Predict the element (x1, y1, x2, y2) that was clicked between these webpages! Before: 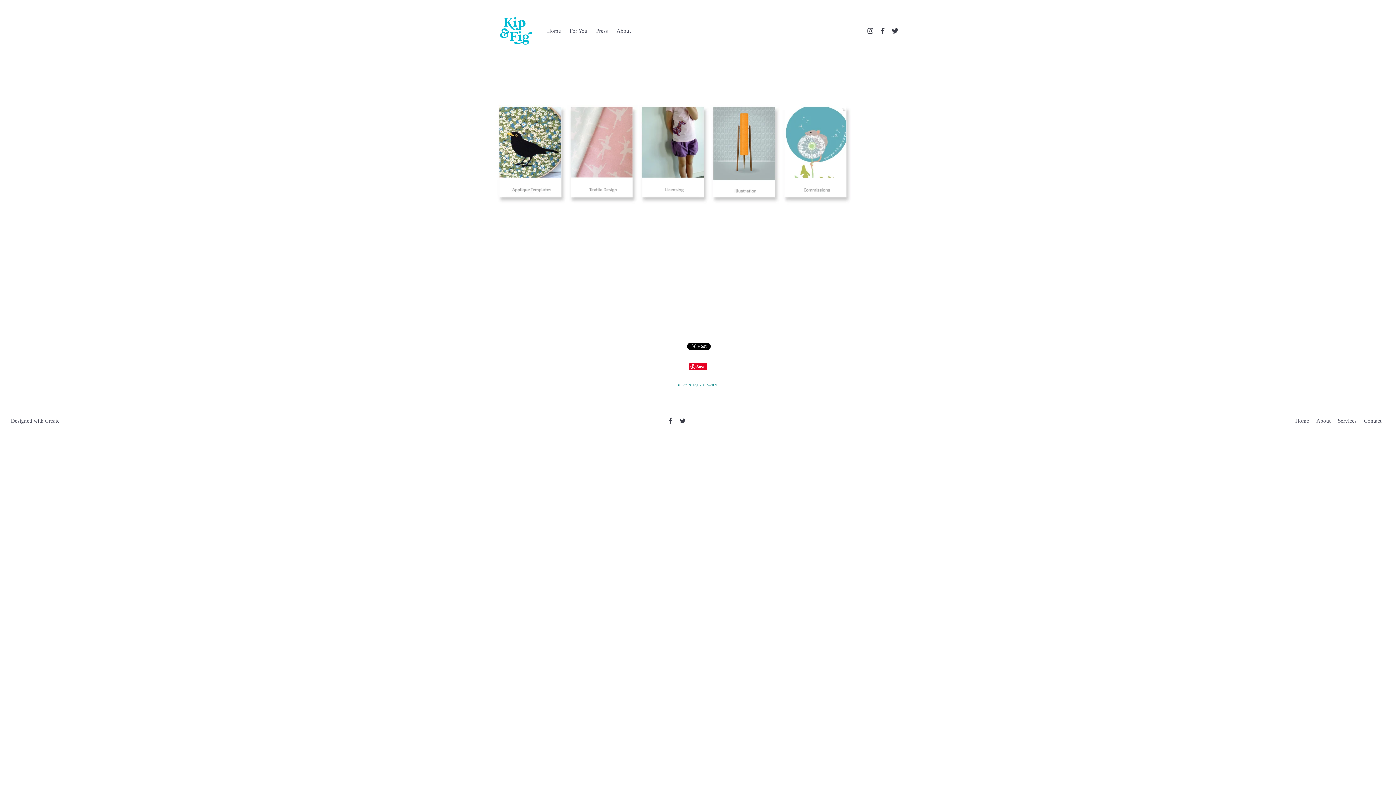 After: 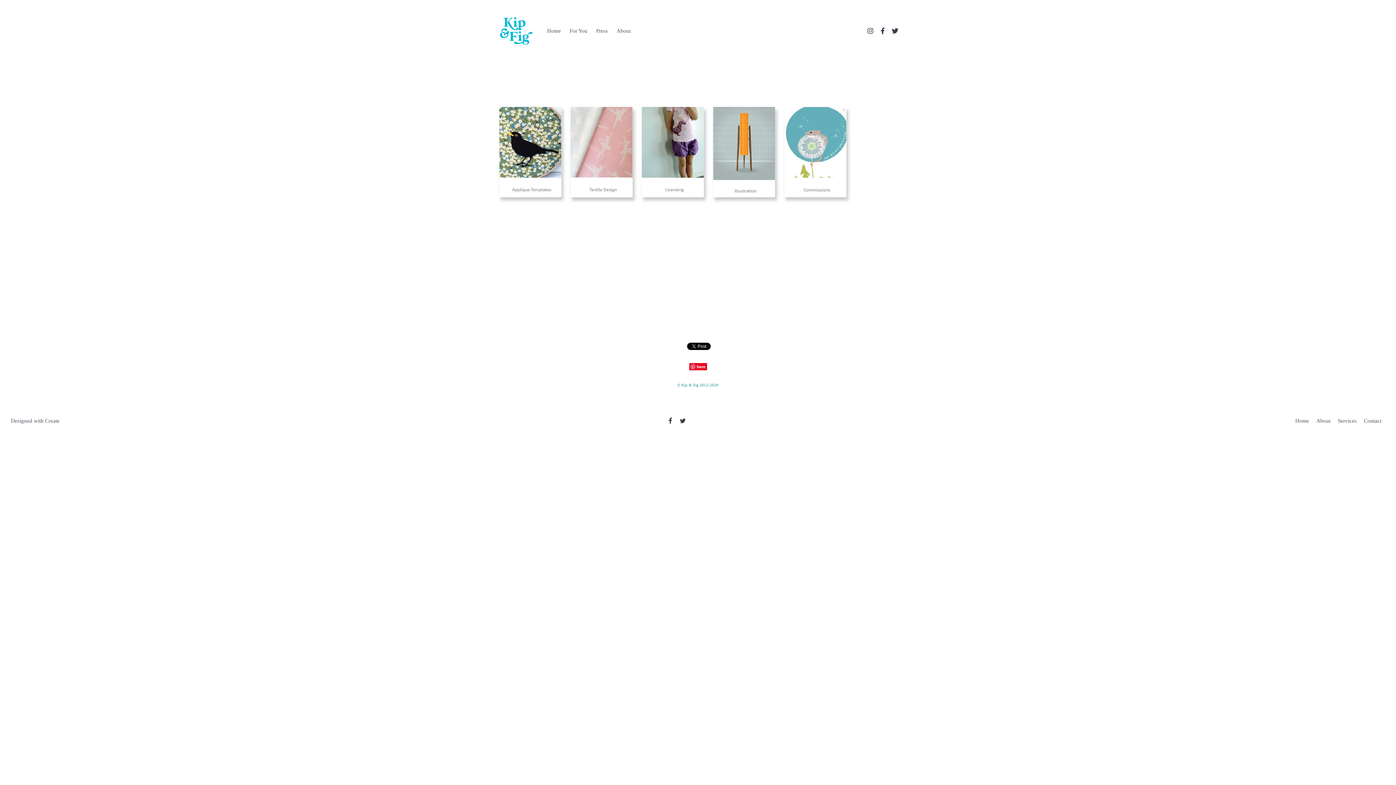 Action: bbox: (678, 417, 687, 427)